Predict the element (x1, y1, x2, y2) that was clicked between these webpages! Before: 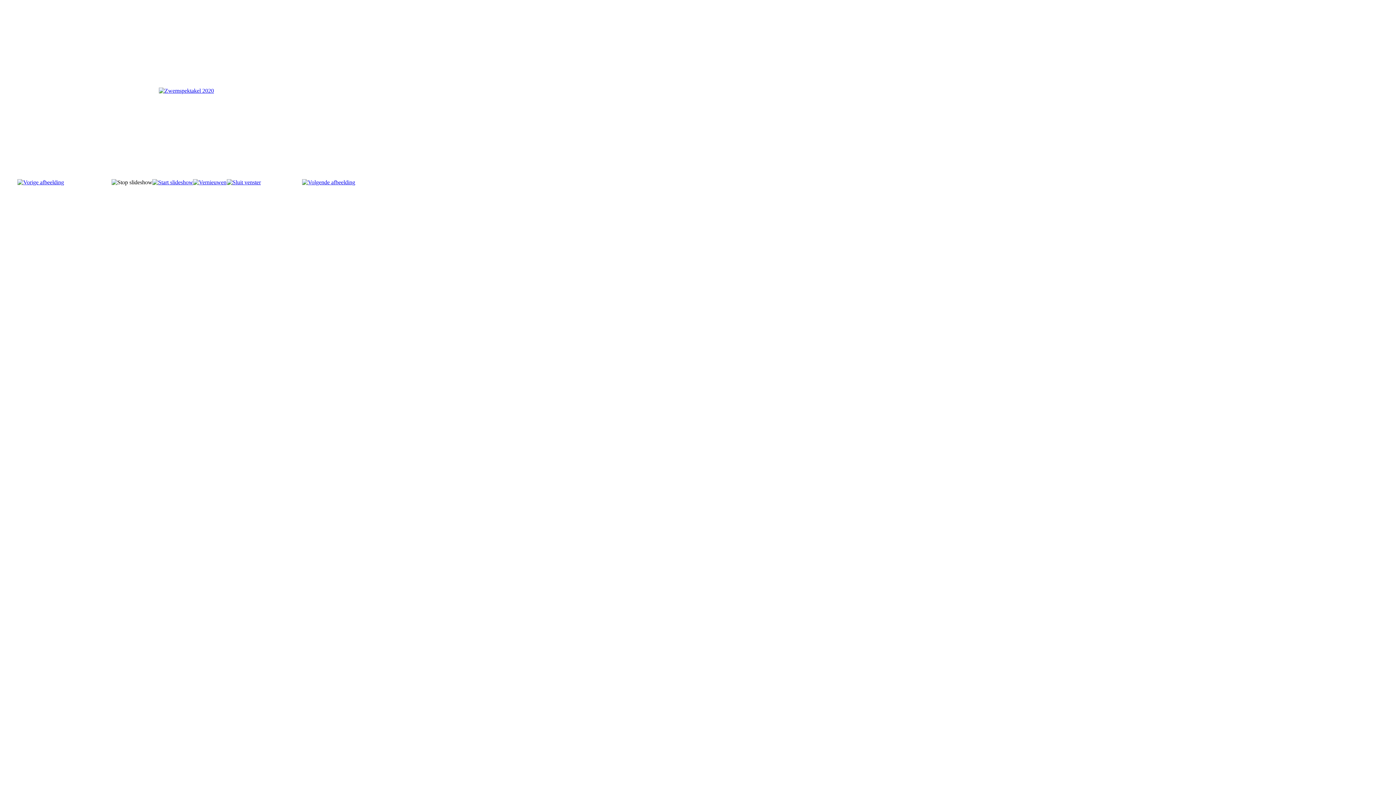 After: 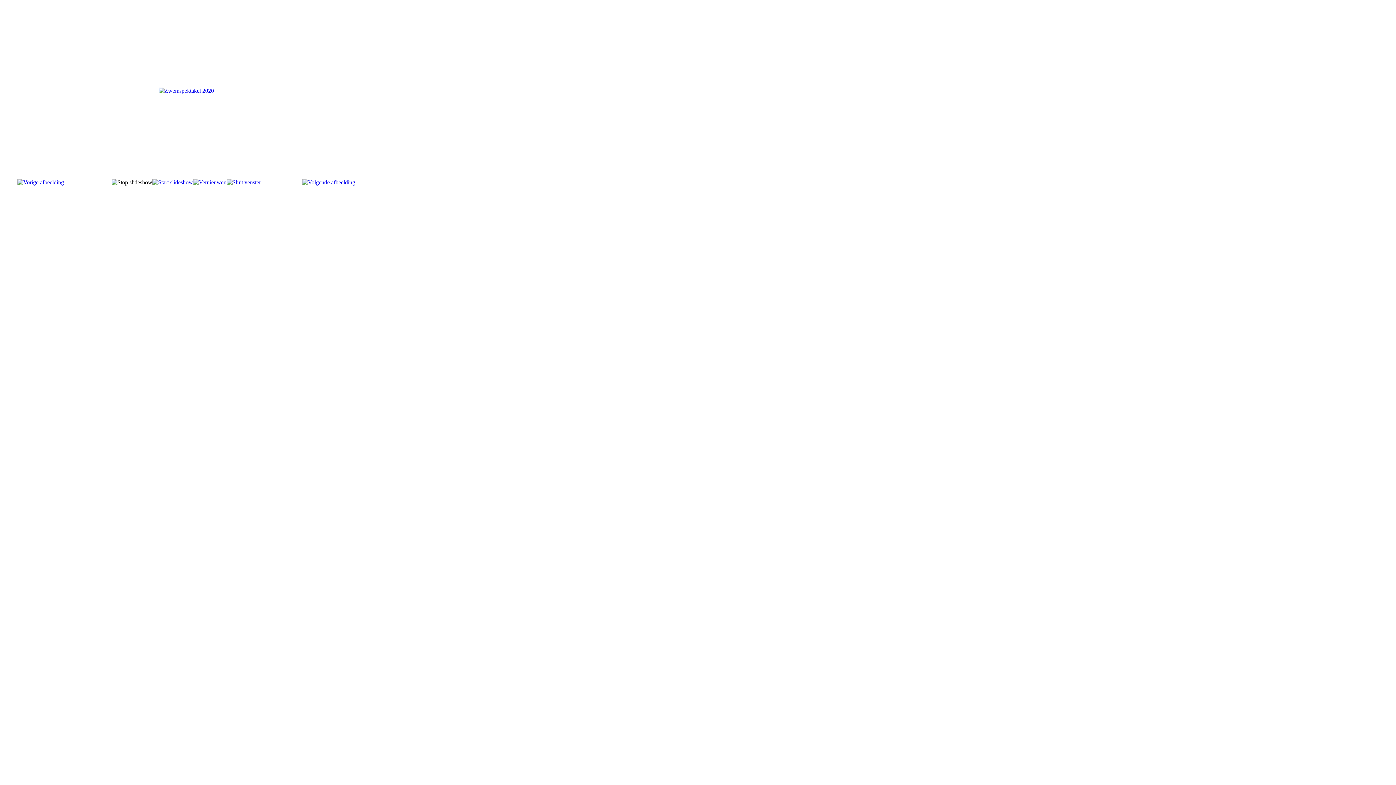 Action: bbox: (193, 179, 226, 185)